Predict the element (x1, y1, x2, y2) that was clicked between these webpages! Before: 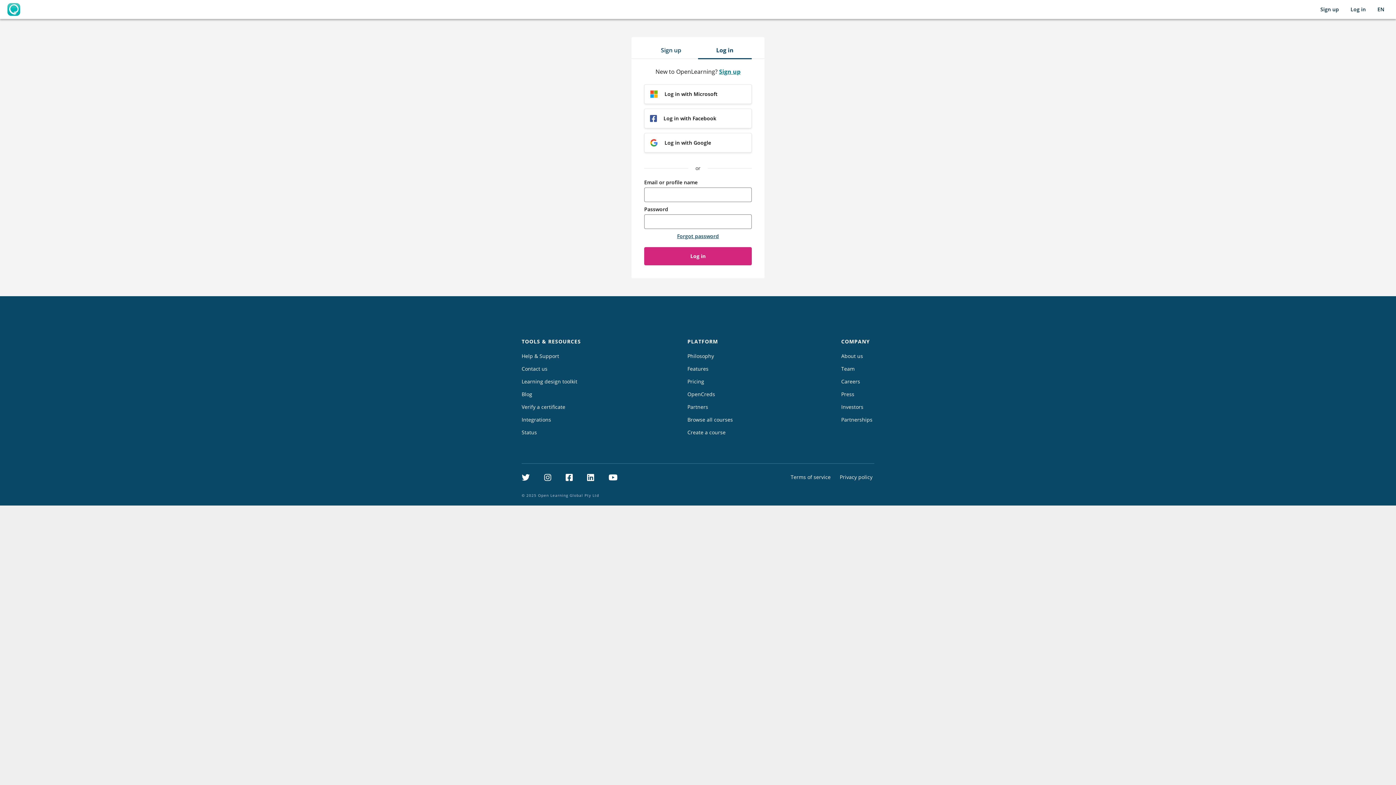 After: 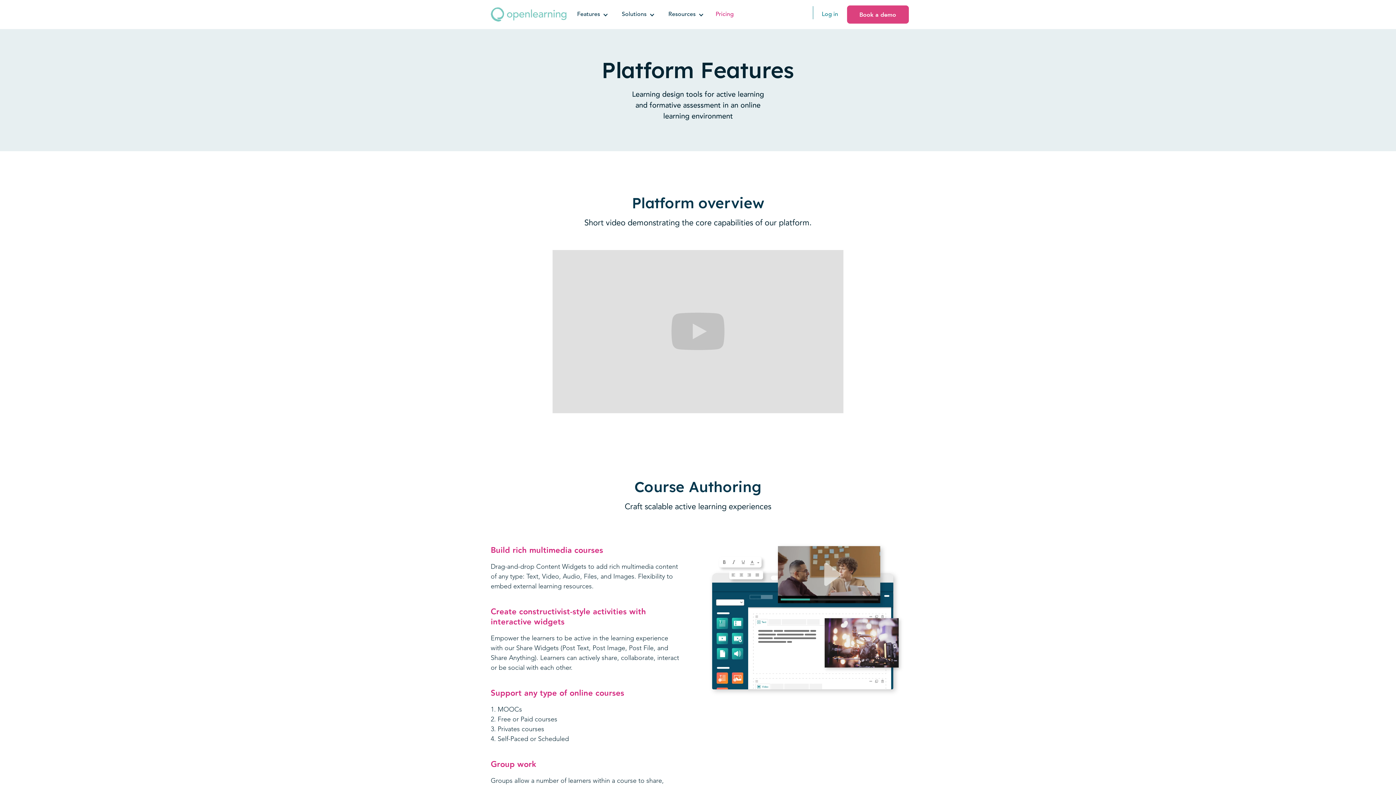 Action: bbox: (685, 363, 710, 374) label: Features